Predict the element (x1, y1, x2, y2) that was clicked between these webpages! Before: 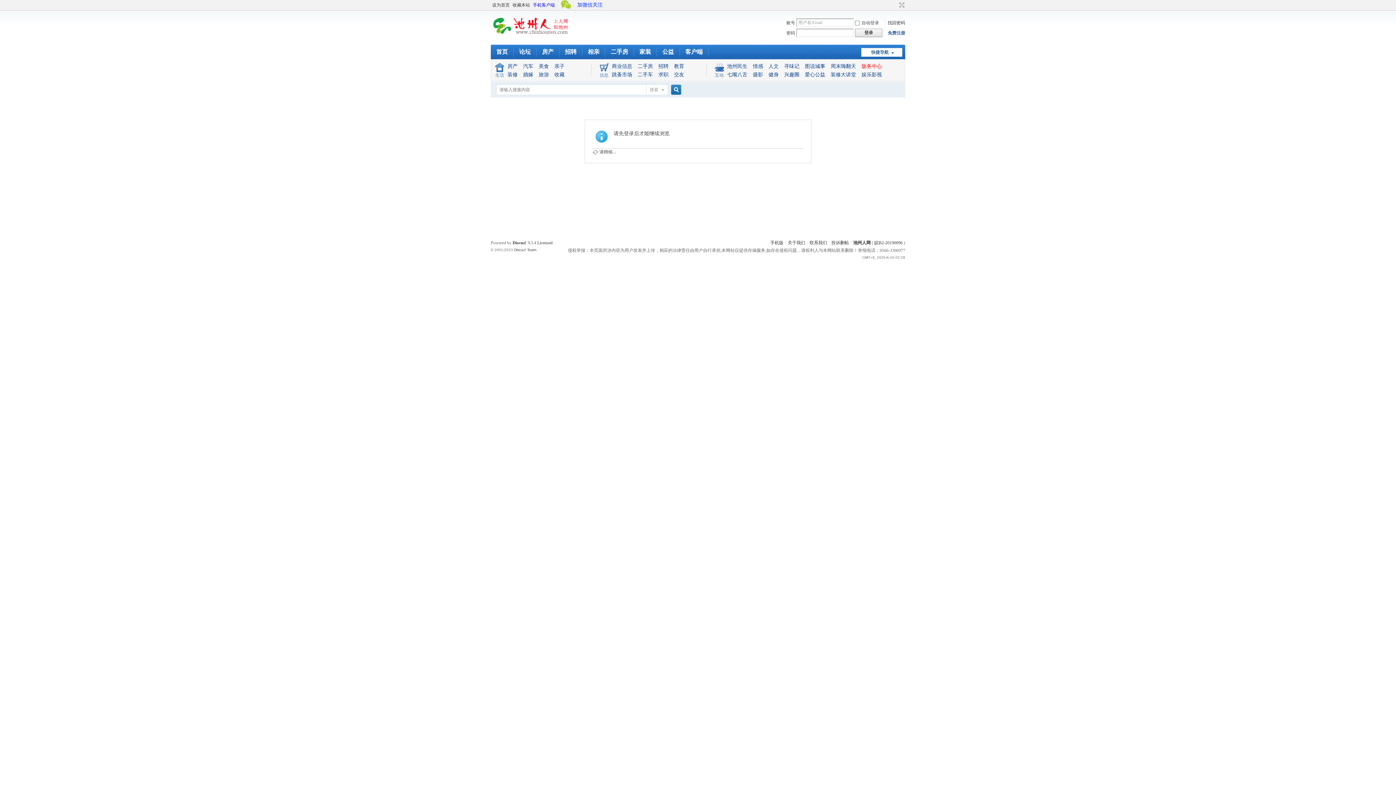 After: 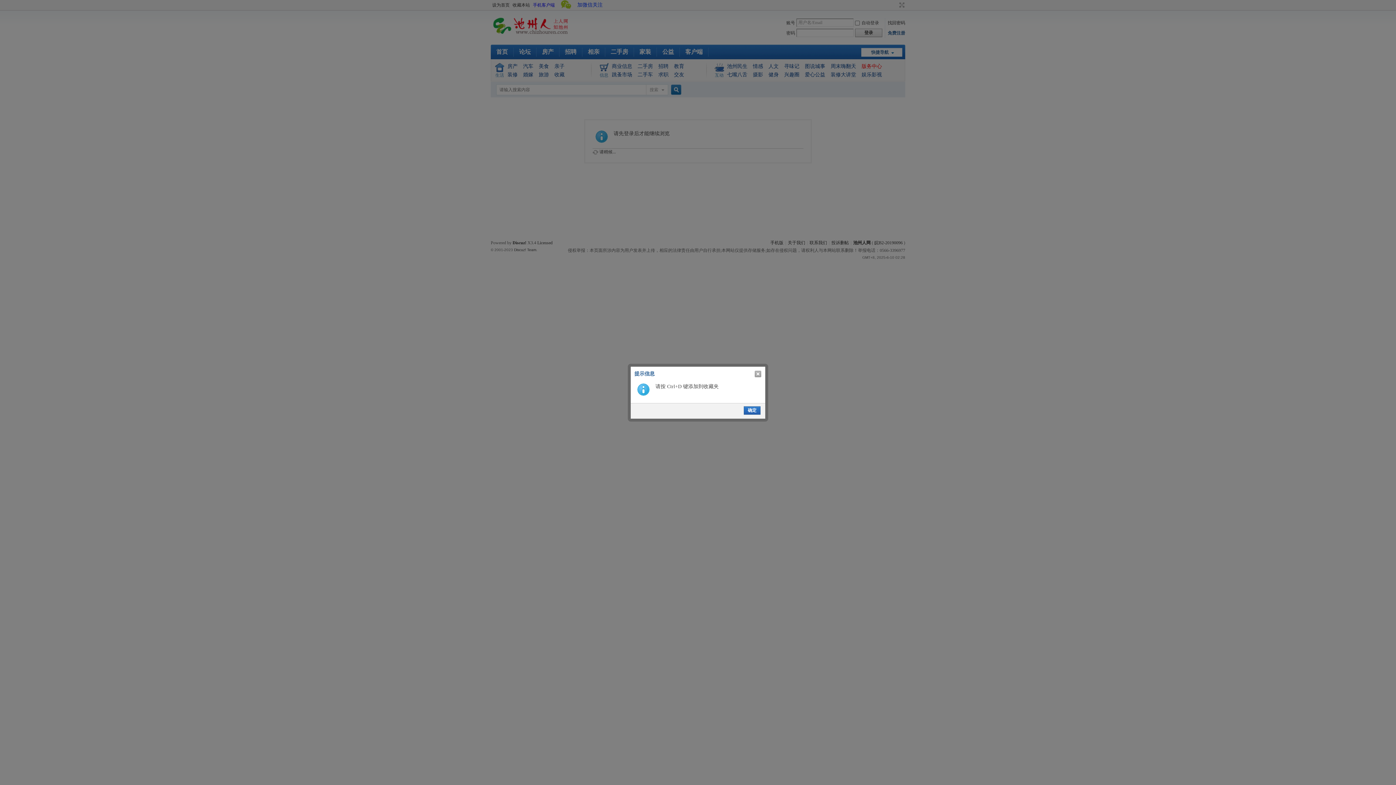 Action: bbox: (511, 0, 531, 10) label: 收藏本站